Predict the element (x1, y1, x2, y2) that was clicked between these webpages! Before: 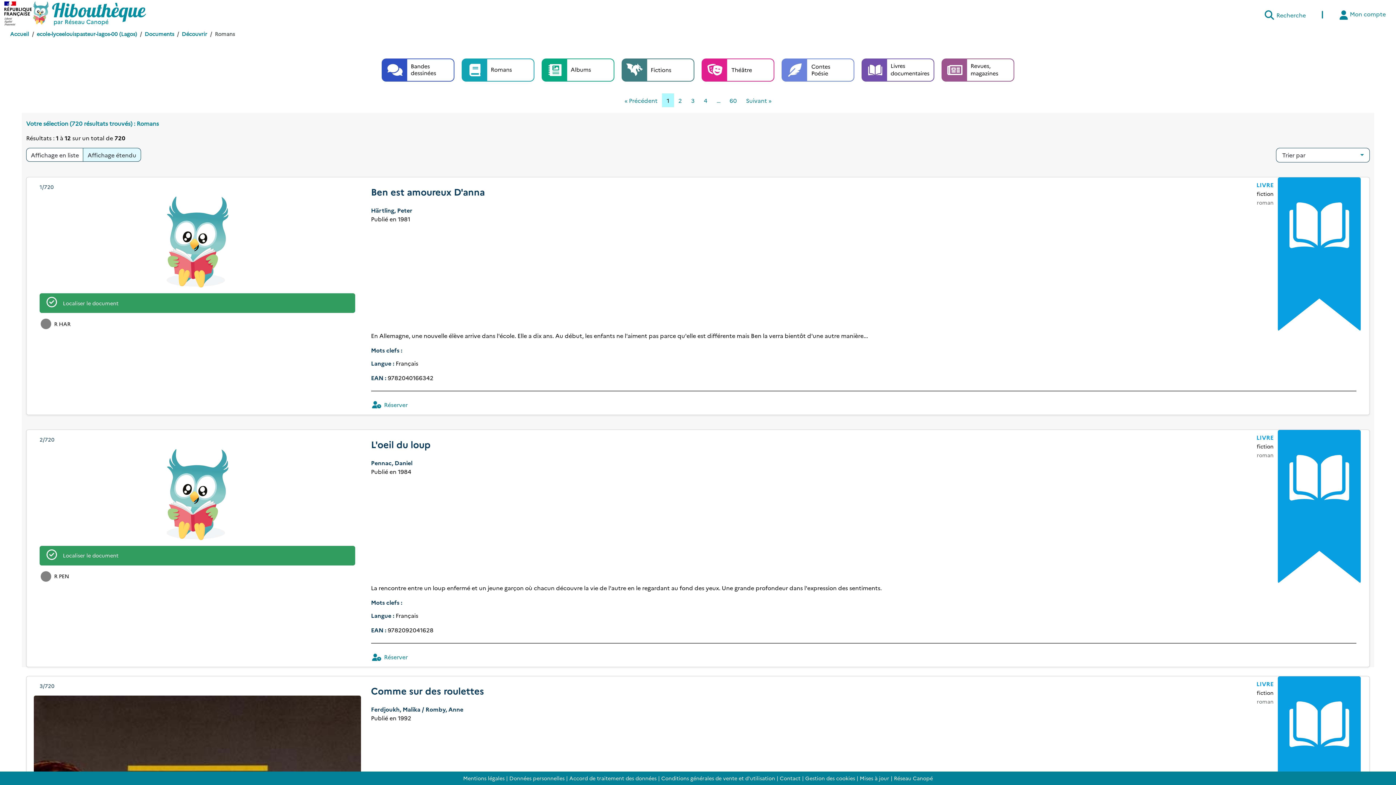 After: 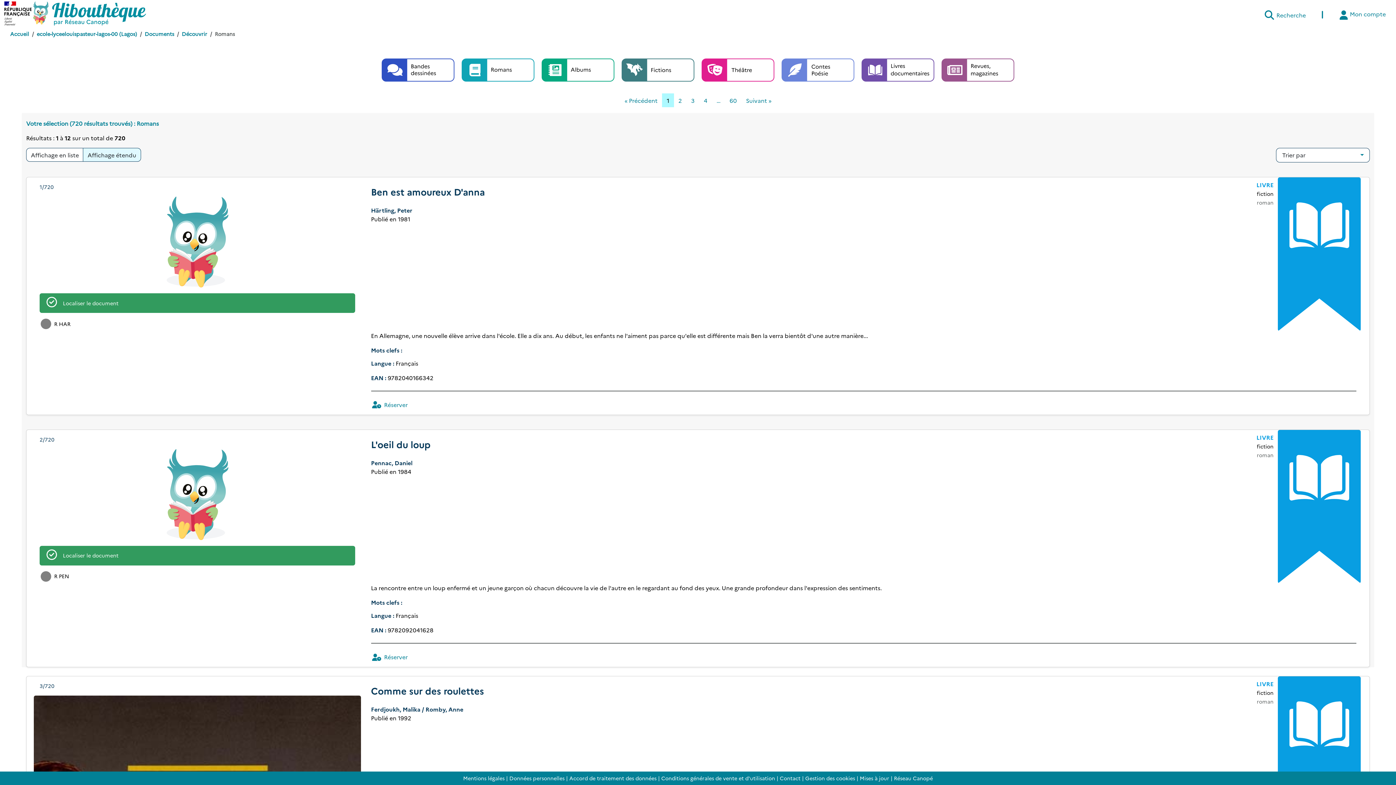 Action: label: Affichage étendu bbox: (82, 148, 141, 161)